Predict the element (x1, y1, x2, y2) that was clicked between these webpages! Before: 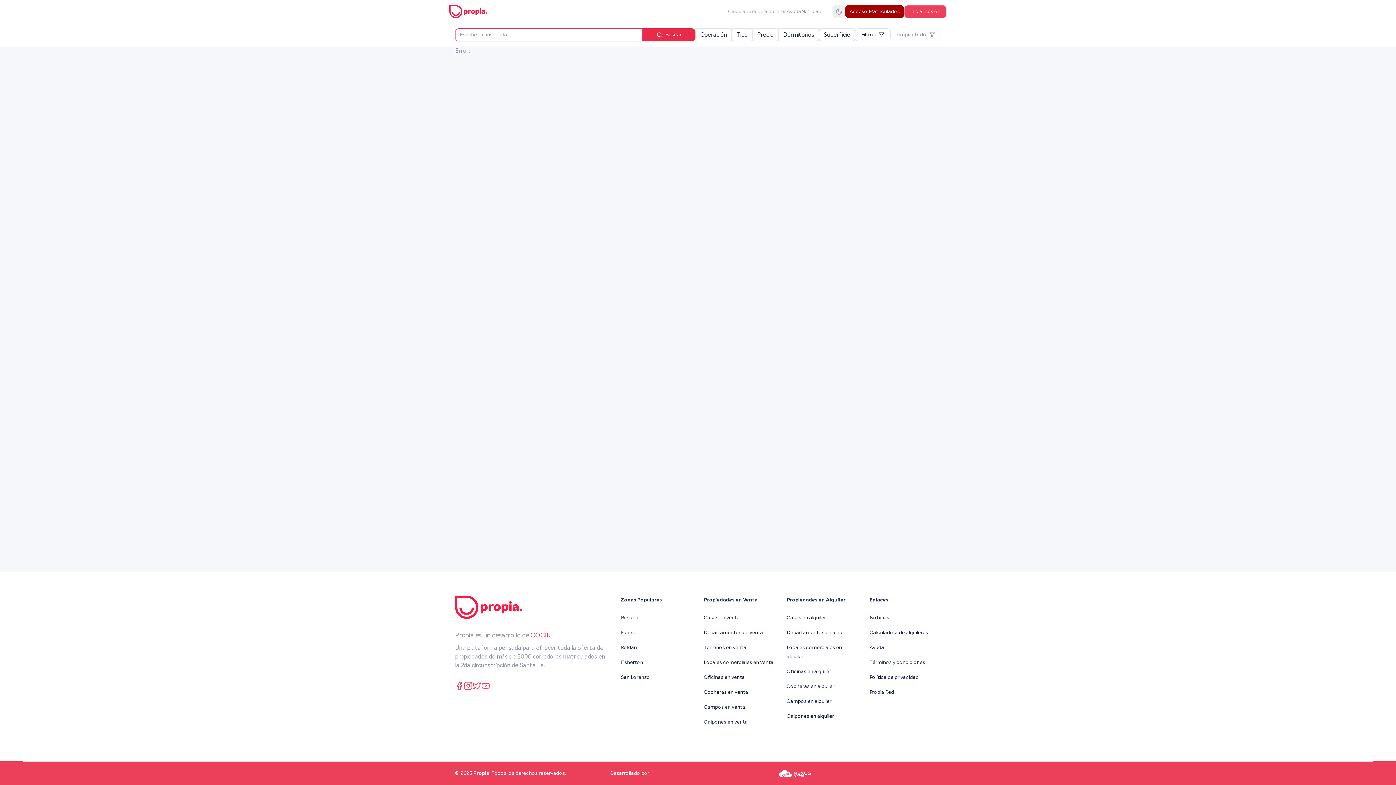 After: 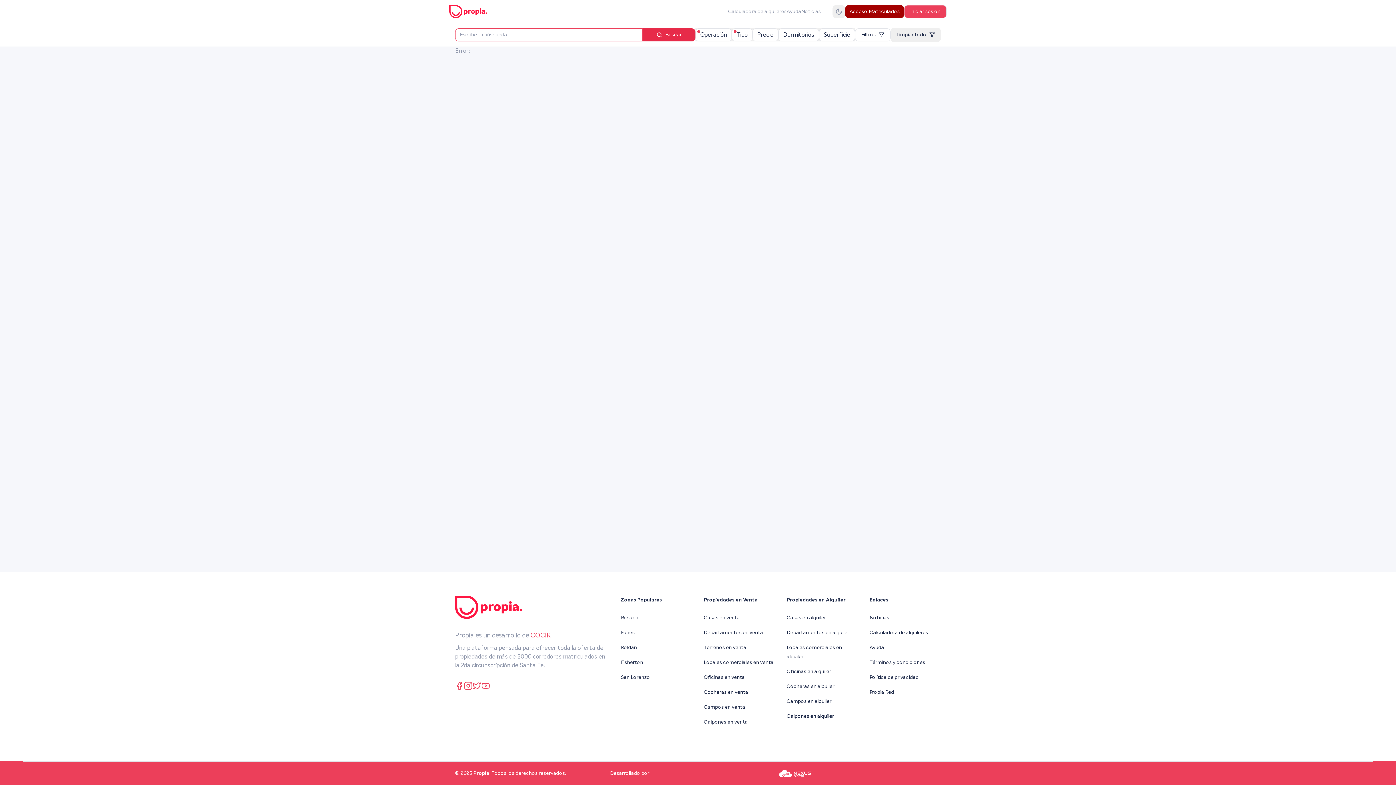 Action: label: Departamentos en venta bbox: (704, 630, 763, 635)